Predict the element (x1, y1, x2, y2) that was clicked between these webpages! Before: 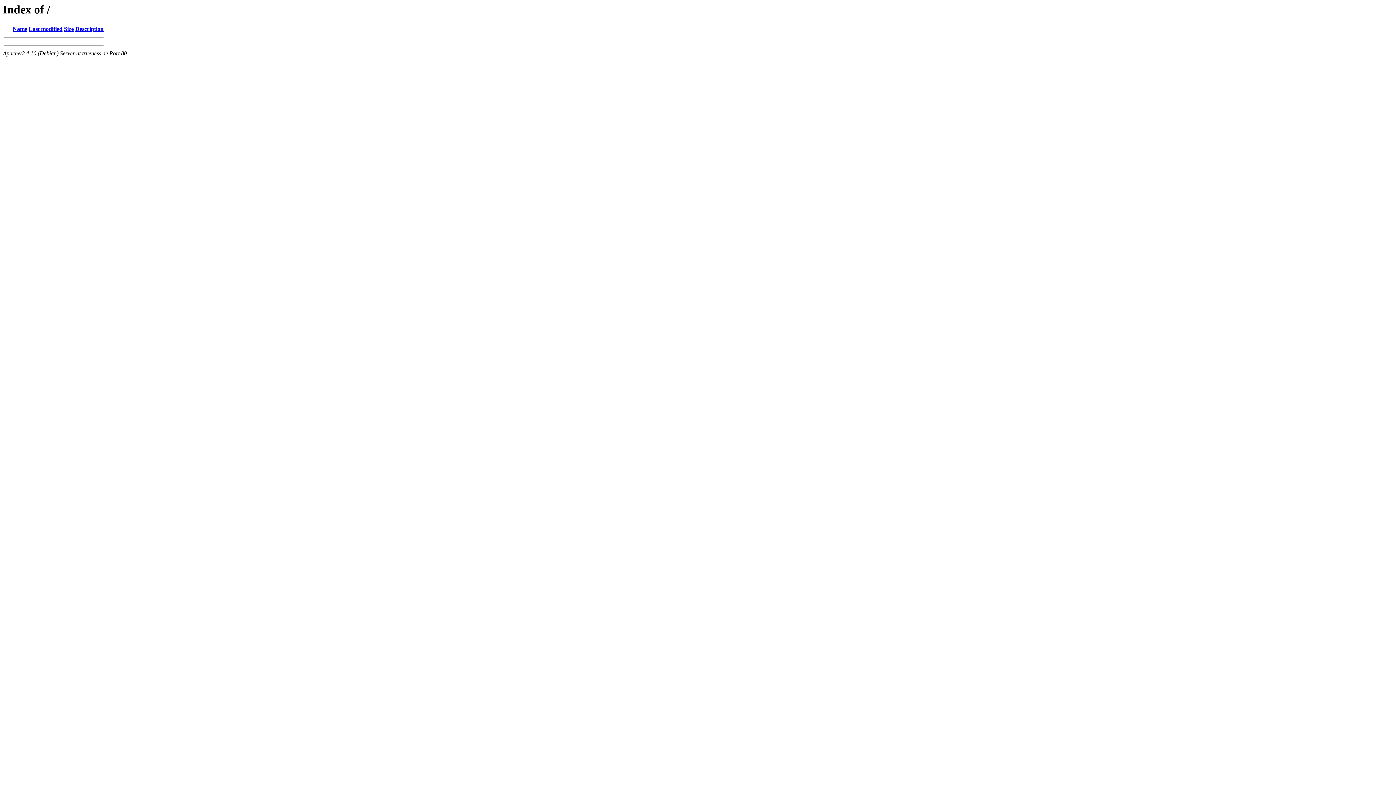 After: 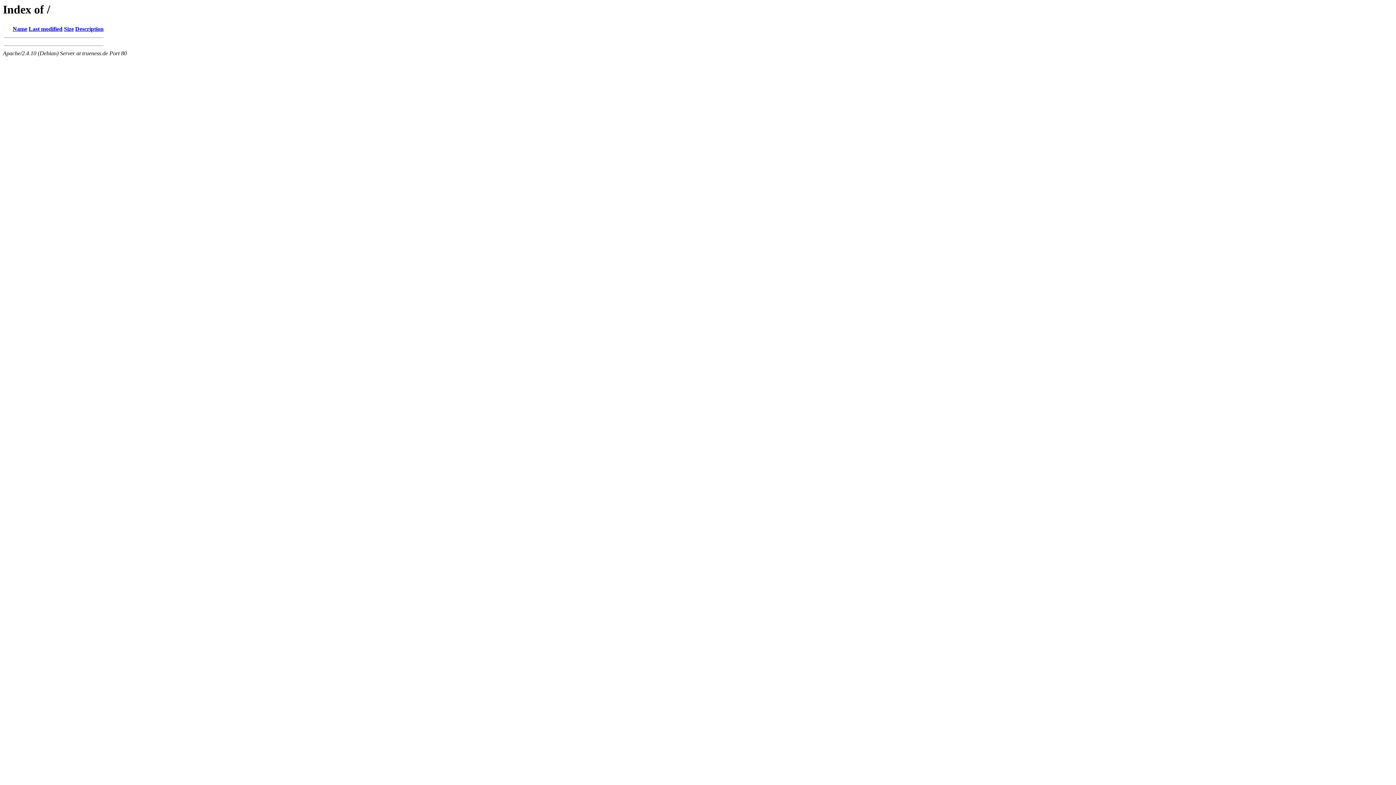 Action: label: Name bbox: (12, 25, 27, 32)